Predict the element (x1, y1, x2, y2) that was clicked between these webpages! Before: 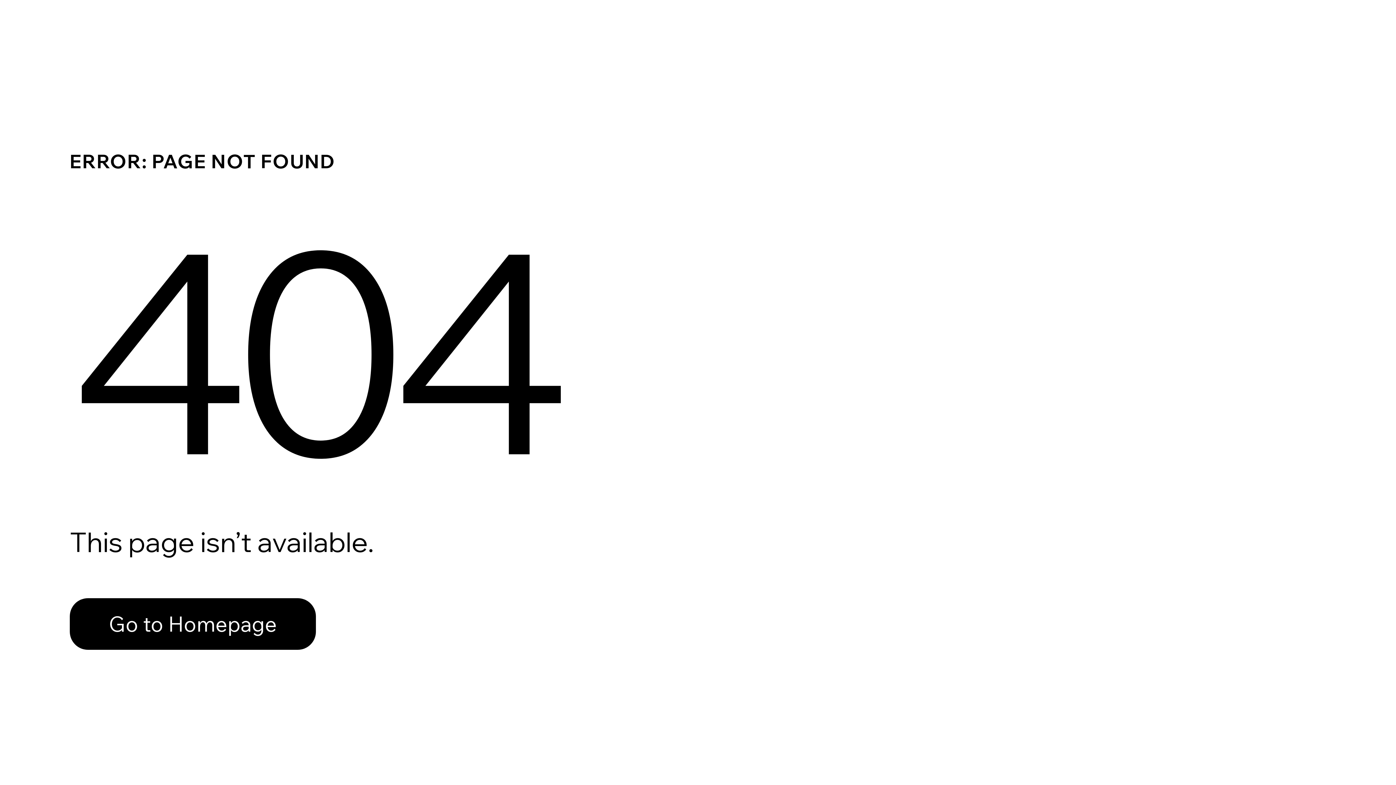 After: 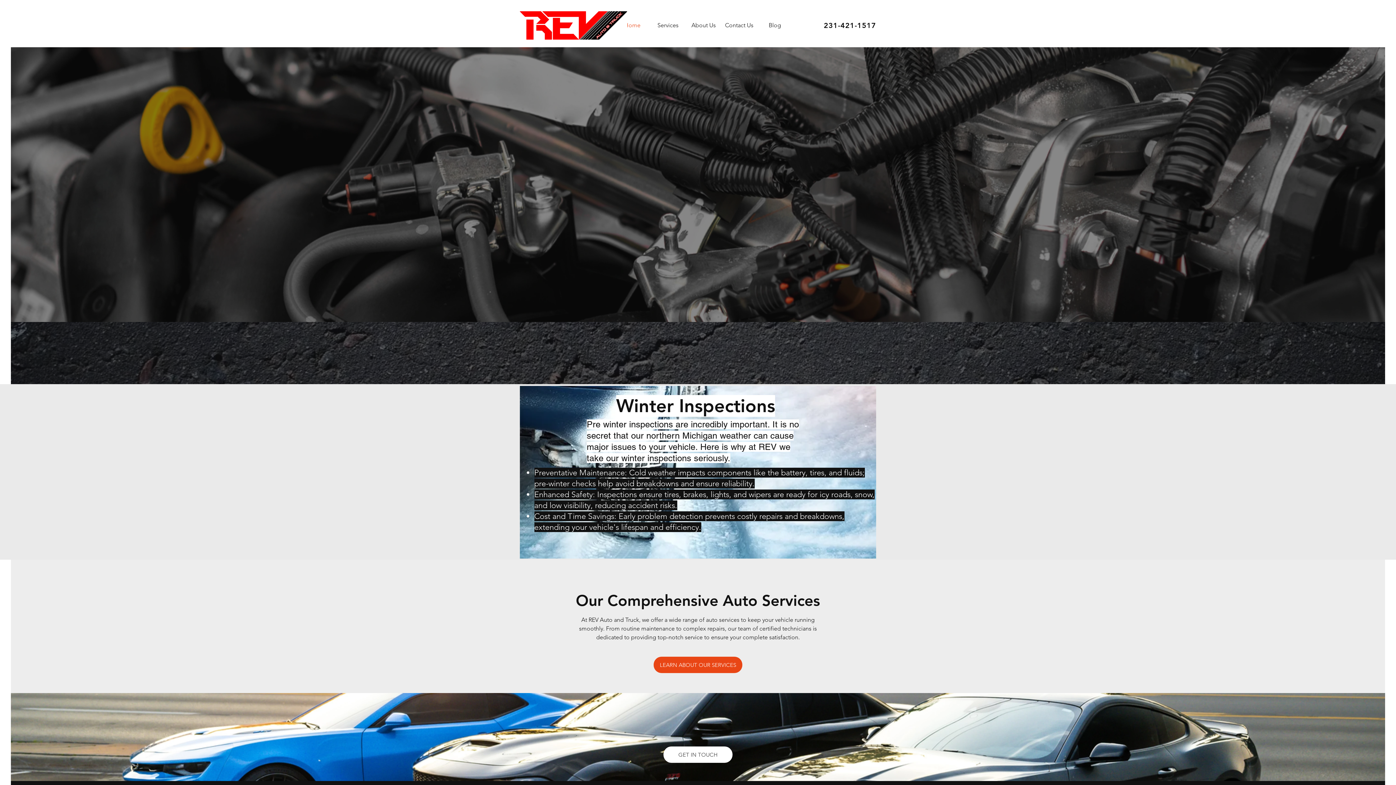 Action: label: Go to Homepage bbox: (69, 582, 768, 659)